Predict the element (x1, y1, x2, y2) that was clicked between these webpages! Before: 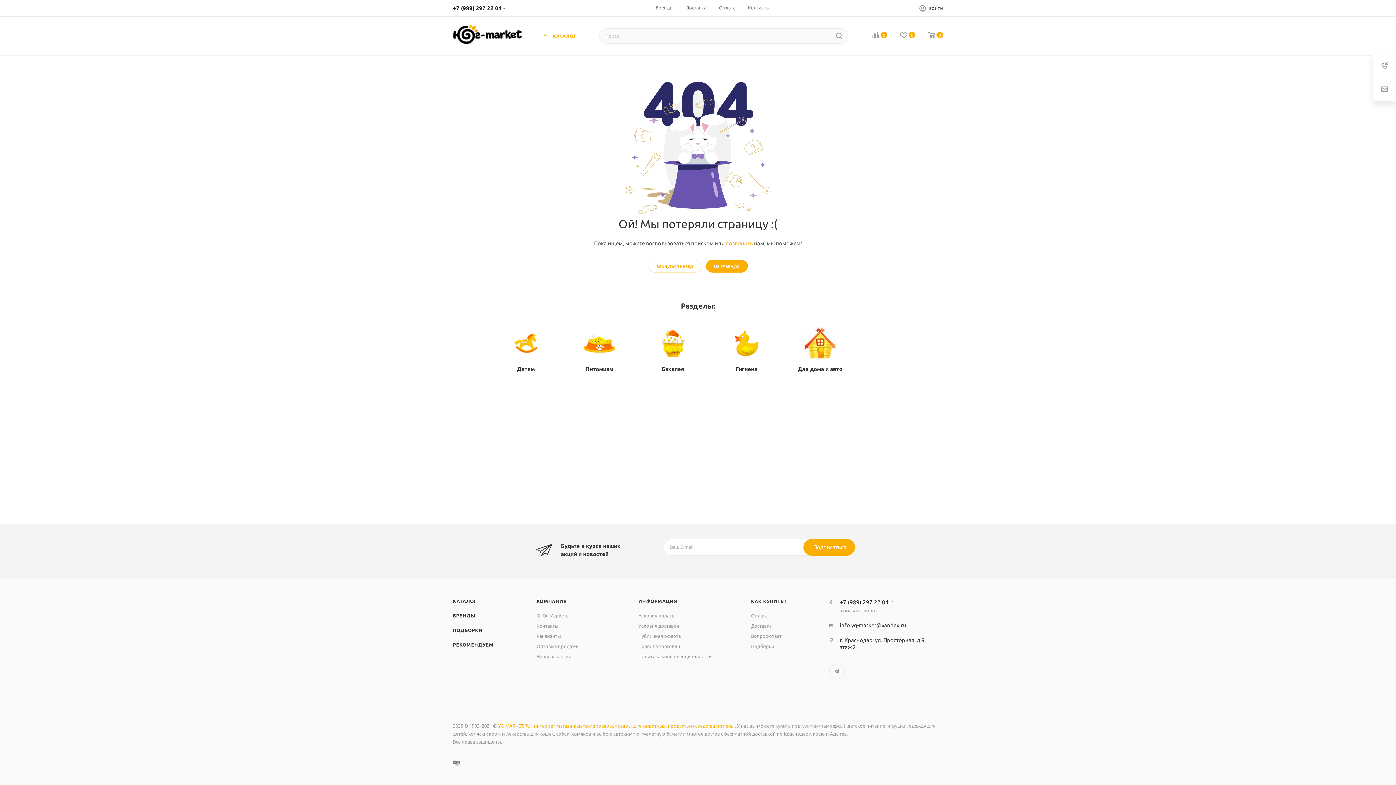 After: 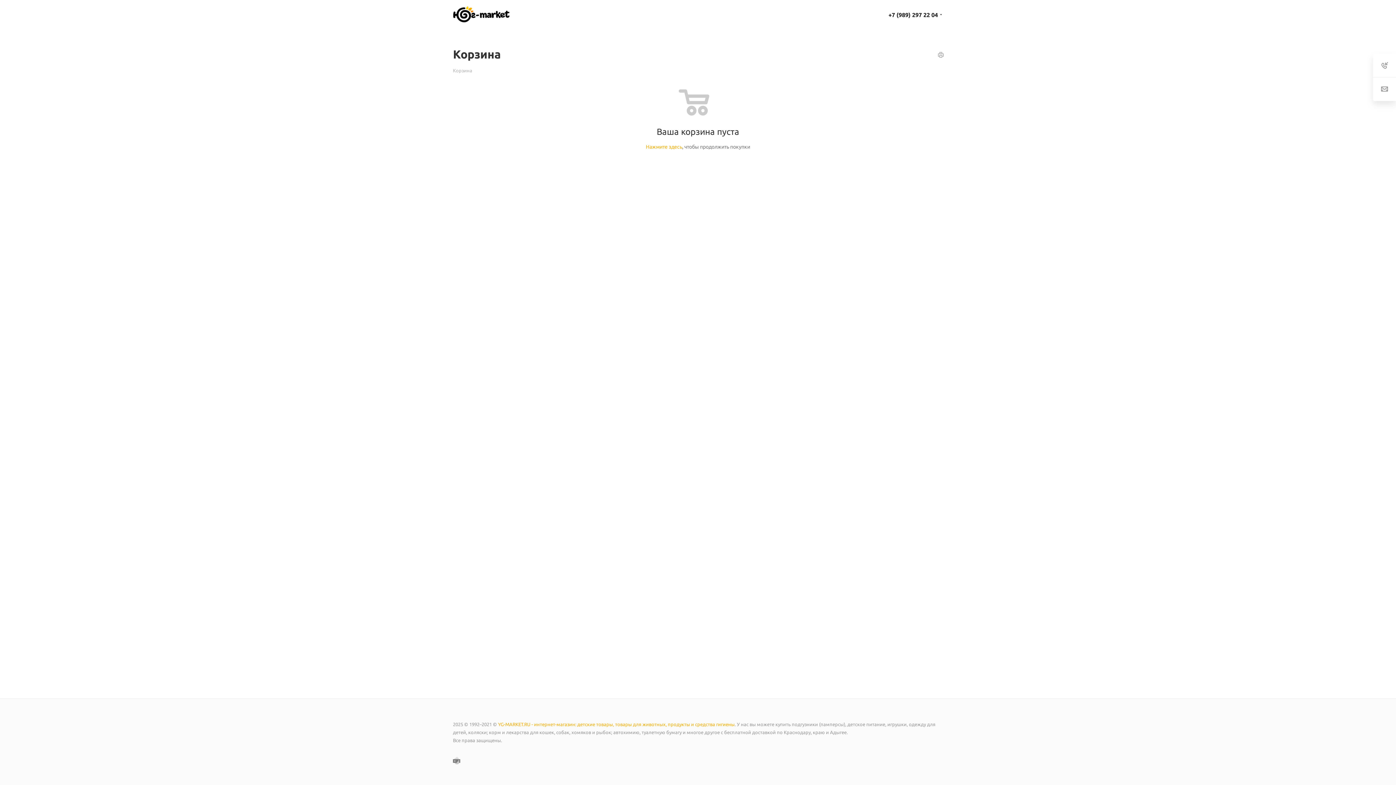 Action: bbox: (915, 31, 943, 40) label: 0